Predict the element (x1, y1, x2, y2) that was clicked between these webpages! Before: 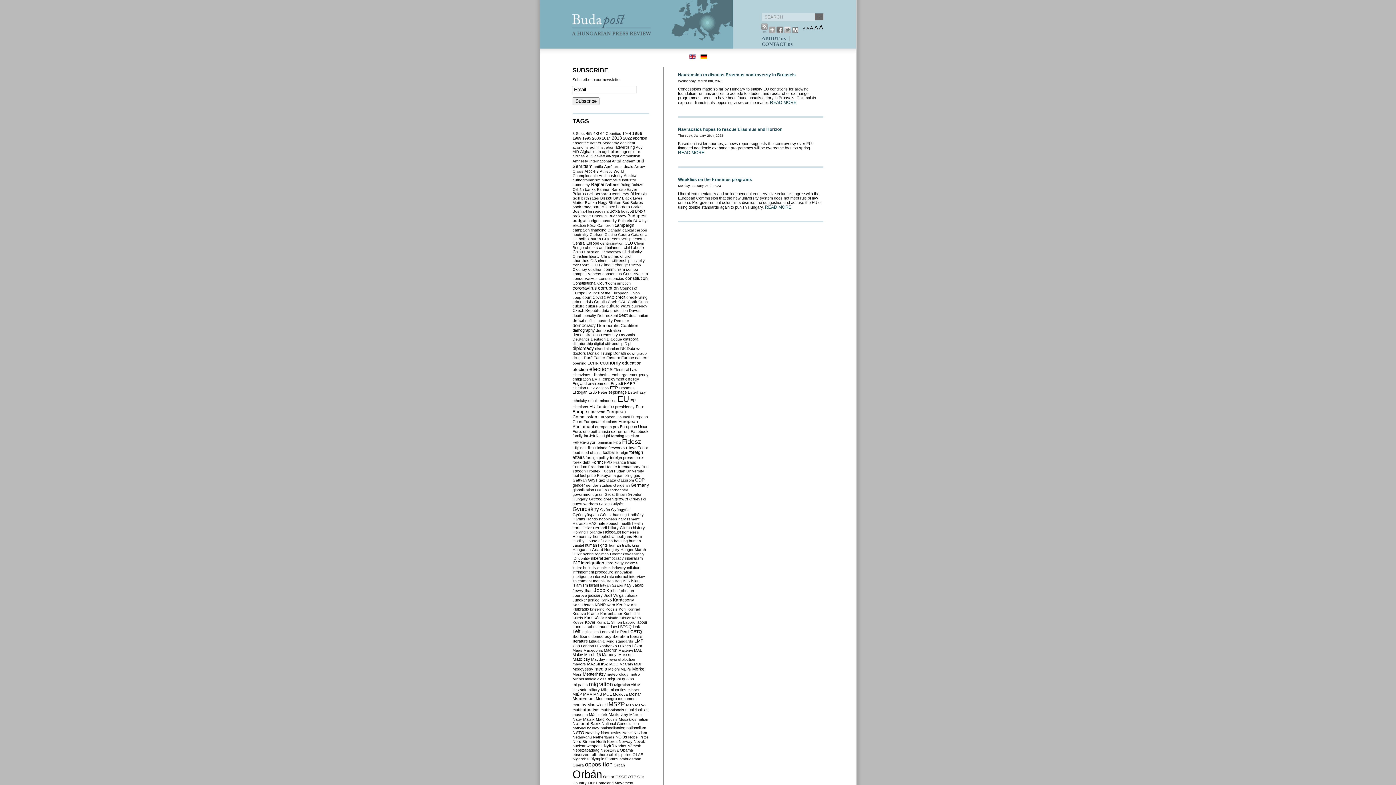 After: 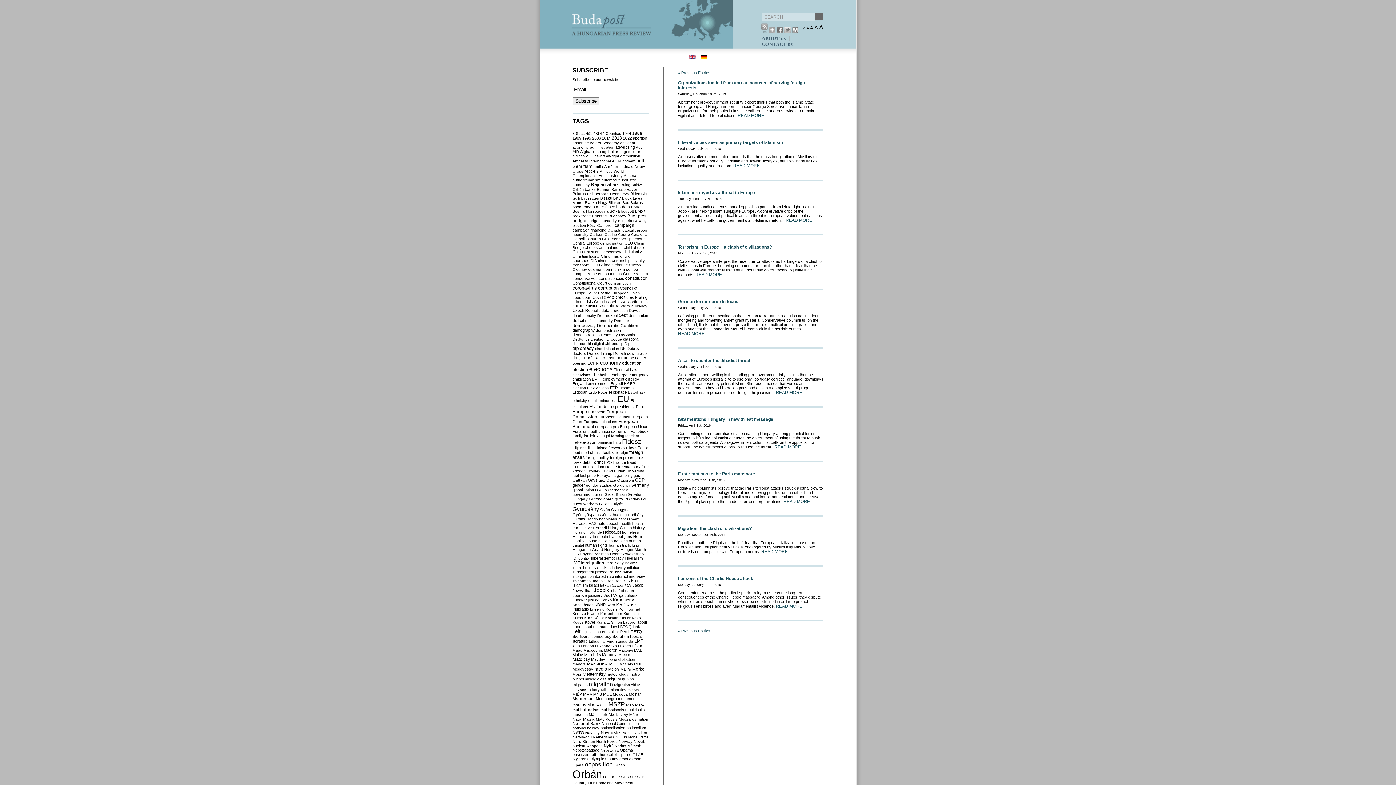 Action: bbox: (572, 583, 588, 587) label: islamism